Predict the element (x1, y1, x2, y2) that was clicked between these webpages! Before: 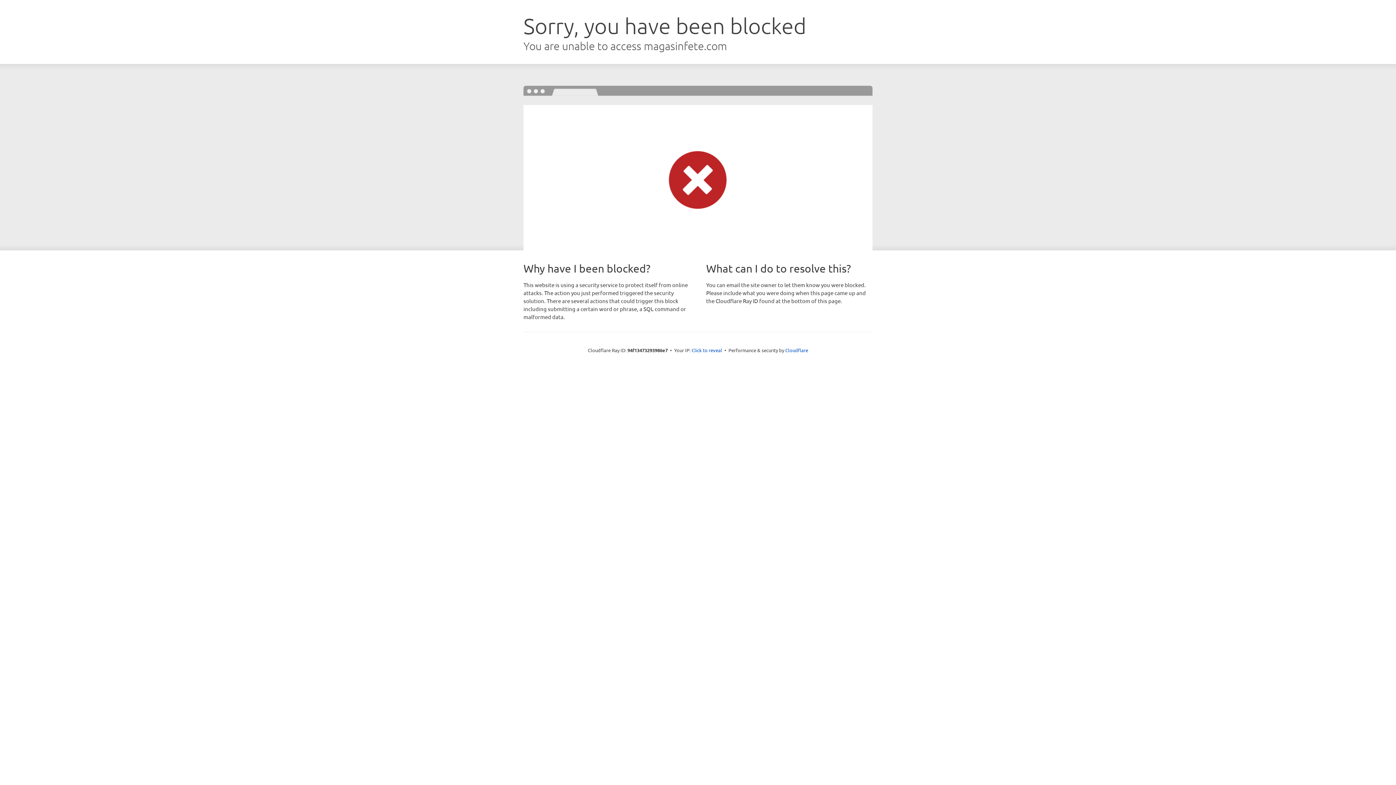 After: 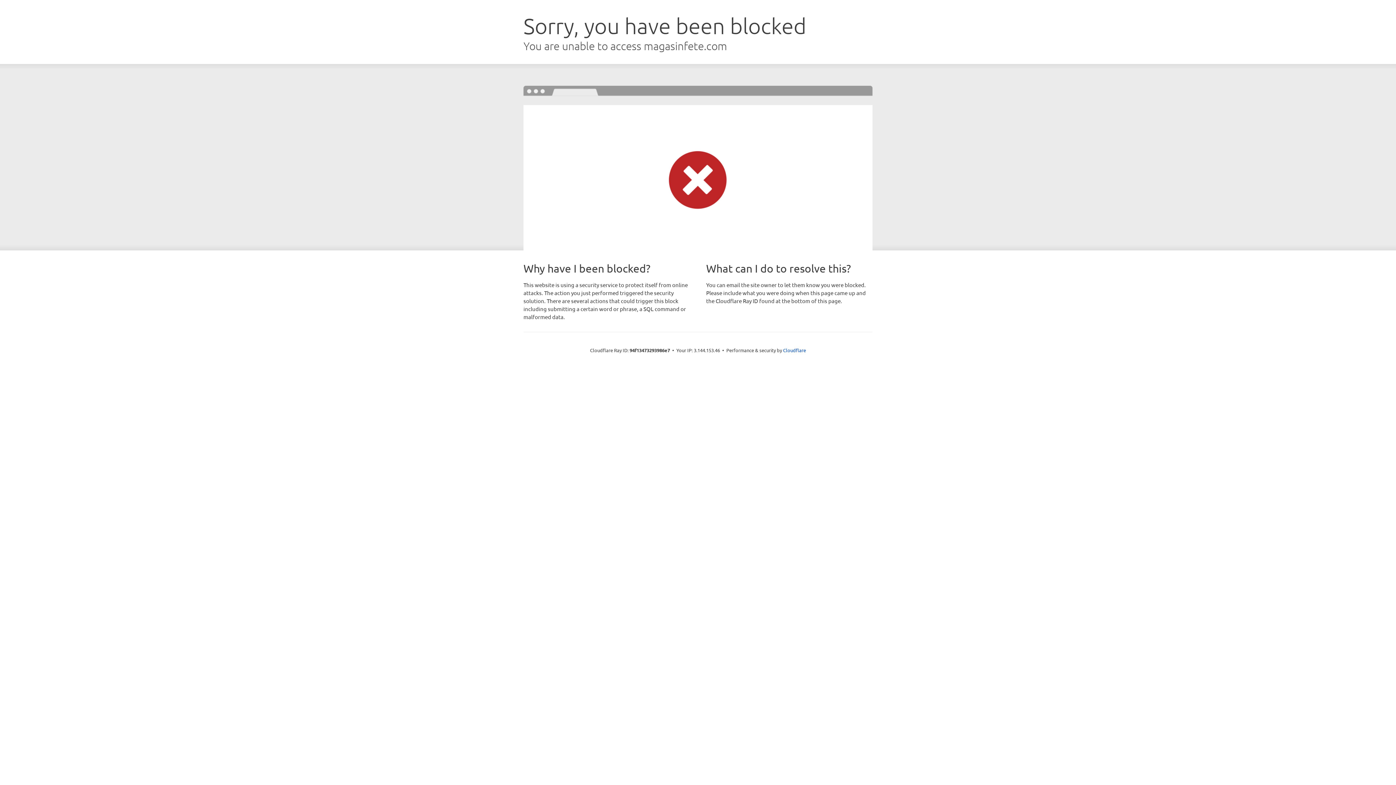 Action: bbox: (691, 346, 722, 353) label: Click to reveal